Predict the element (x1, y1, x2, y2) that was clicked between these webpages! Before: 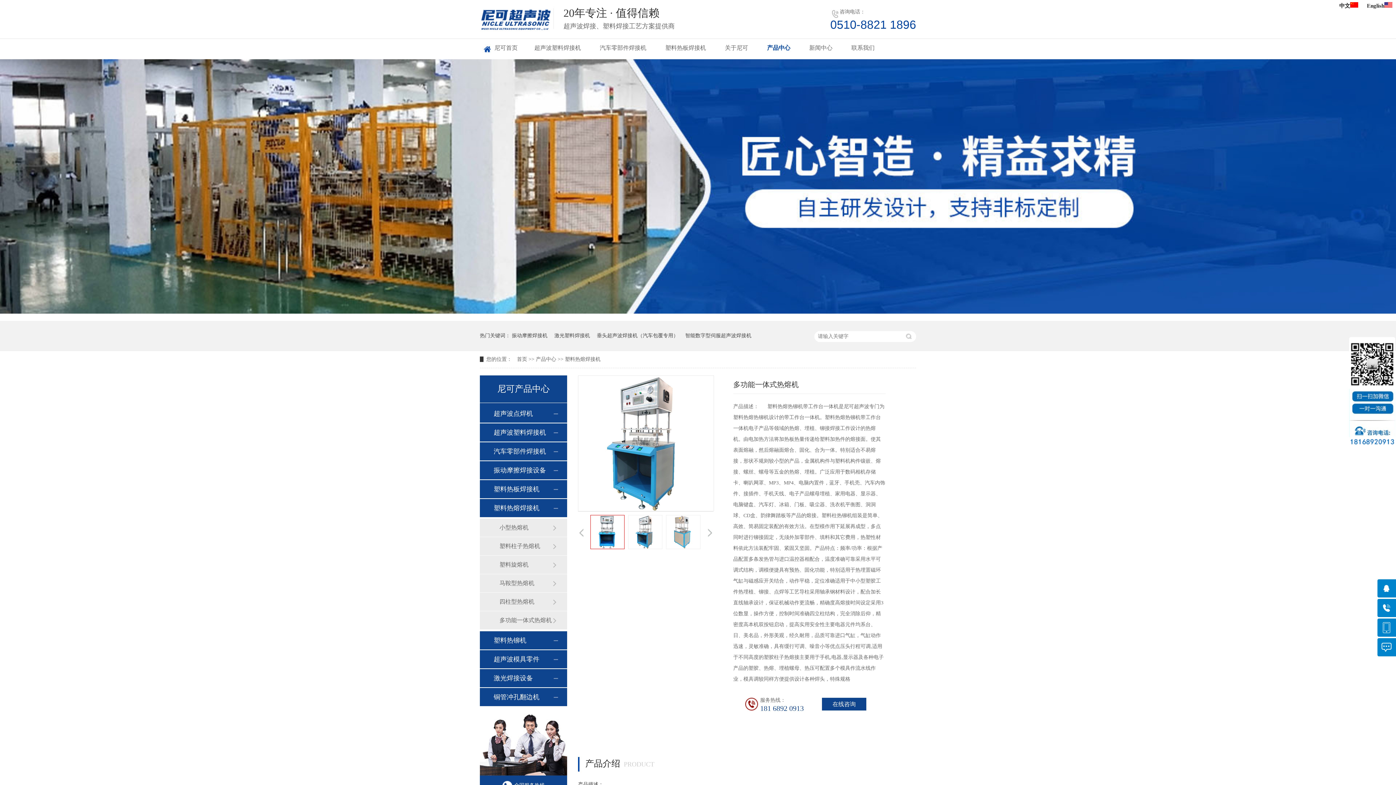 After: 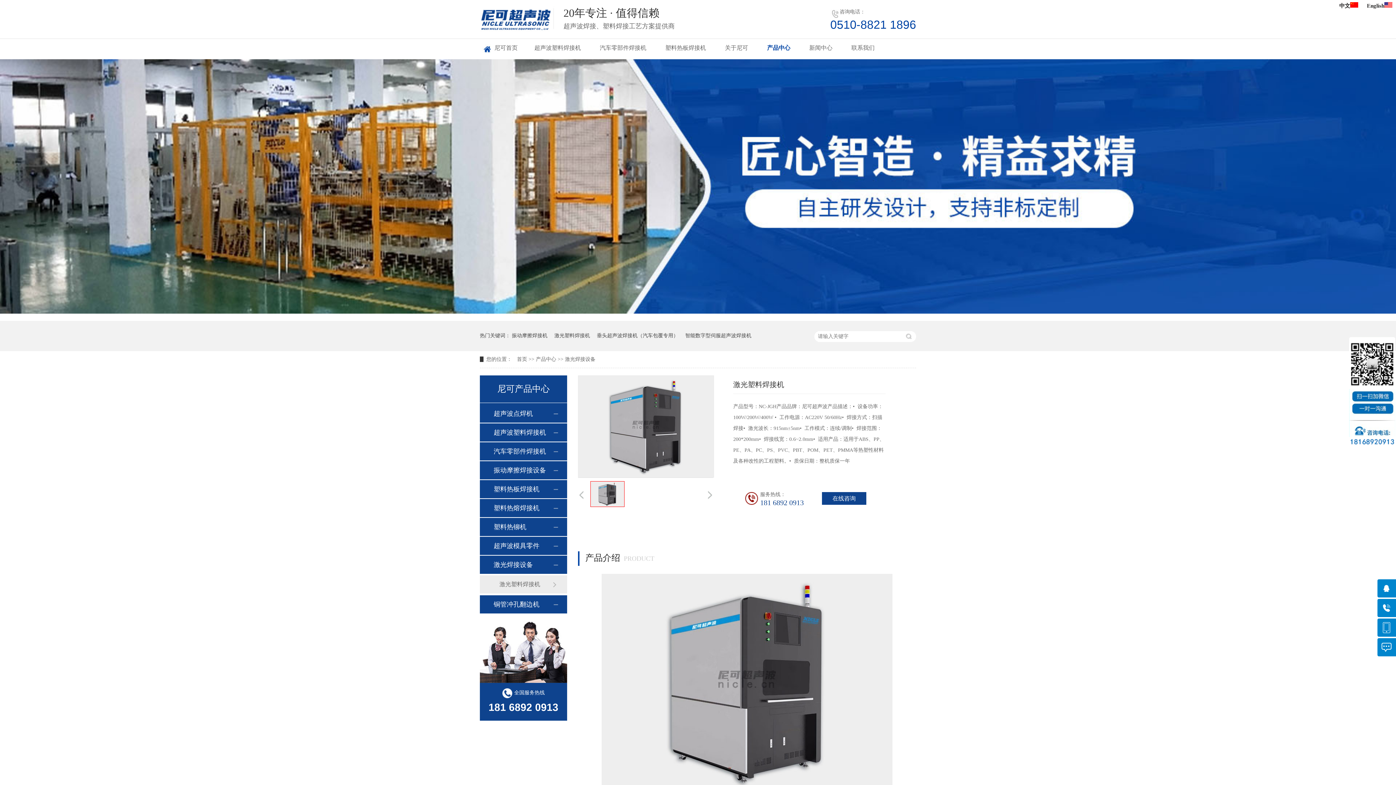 Action: bbox: (554, 321, 590, 350) label: 激光塑料焊接机